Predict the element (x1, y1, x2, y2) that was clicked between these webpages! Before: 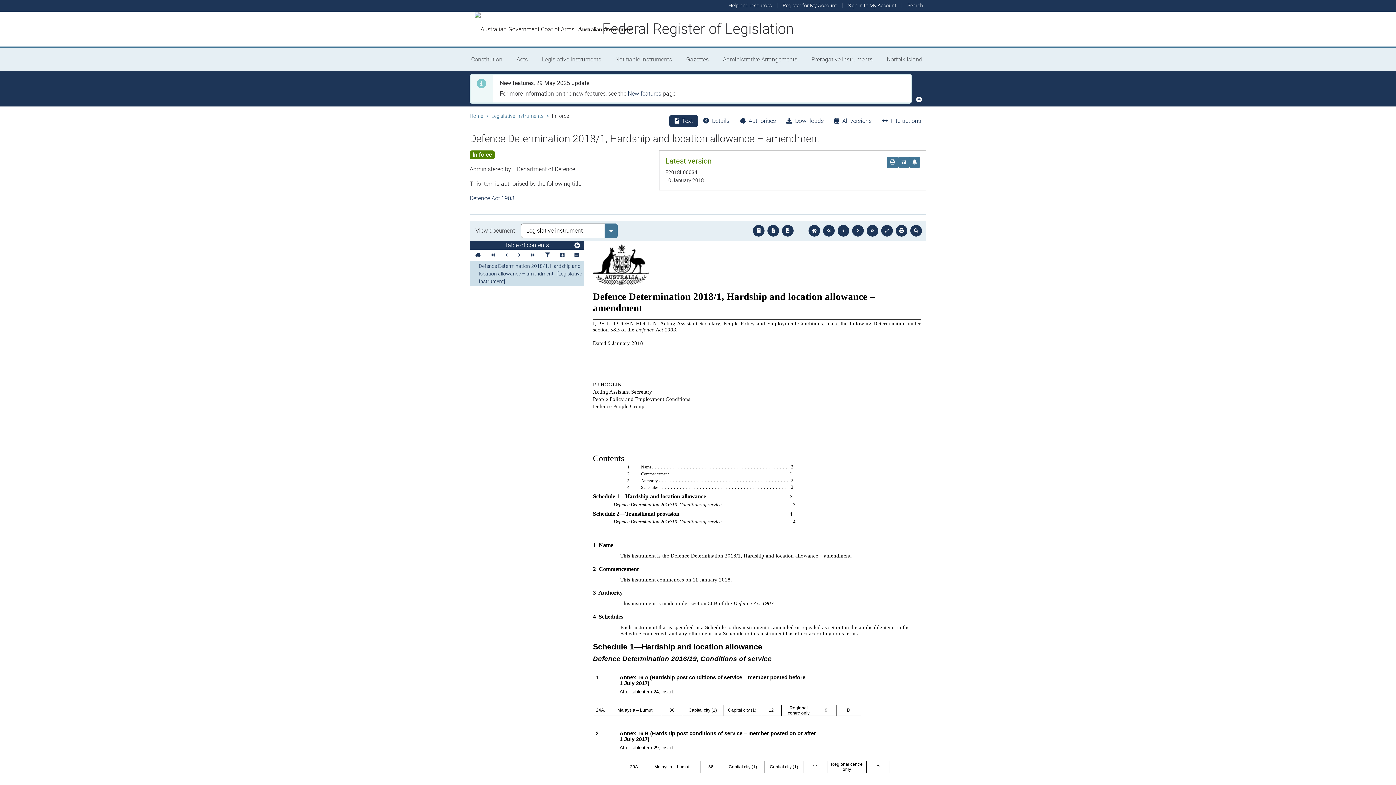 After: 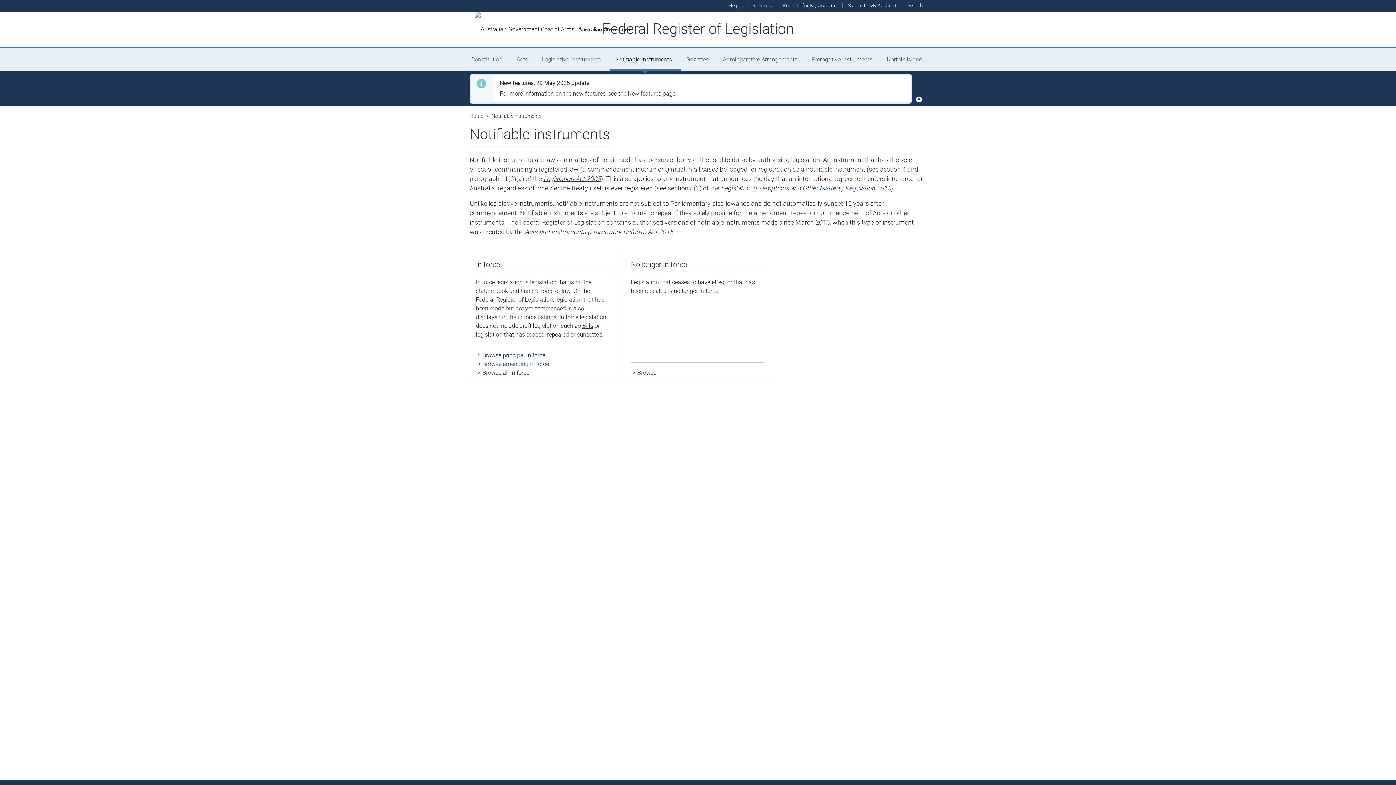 Action: label: Notifiable instruments bbox: (609, 48, 680, 71)